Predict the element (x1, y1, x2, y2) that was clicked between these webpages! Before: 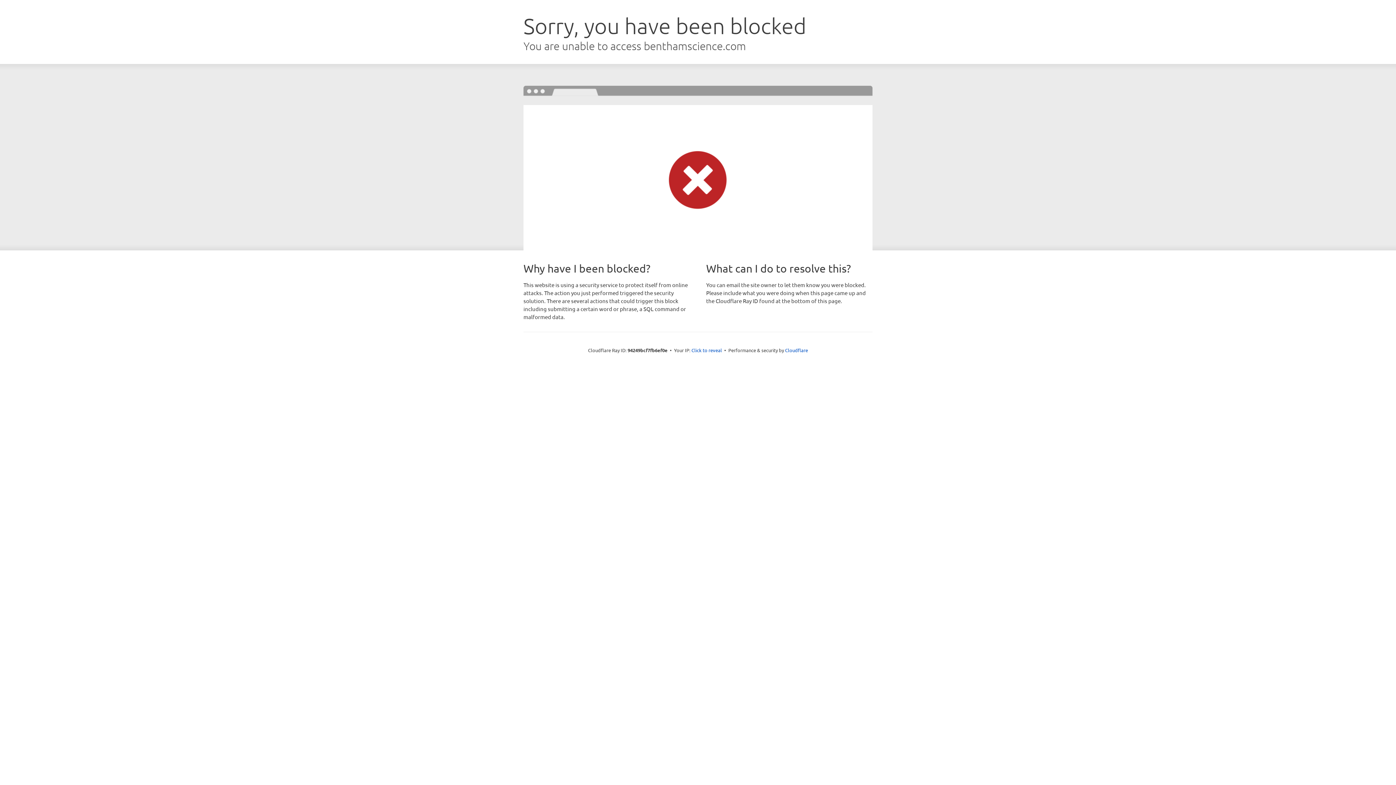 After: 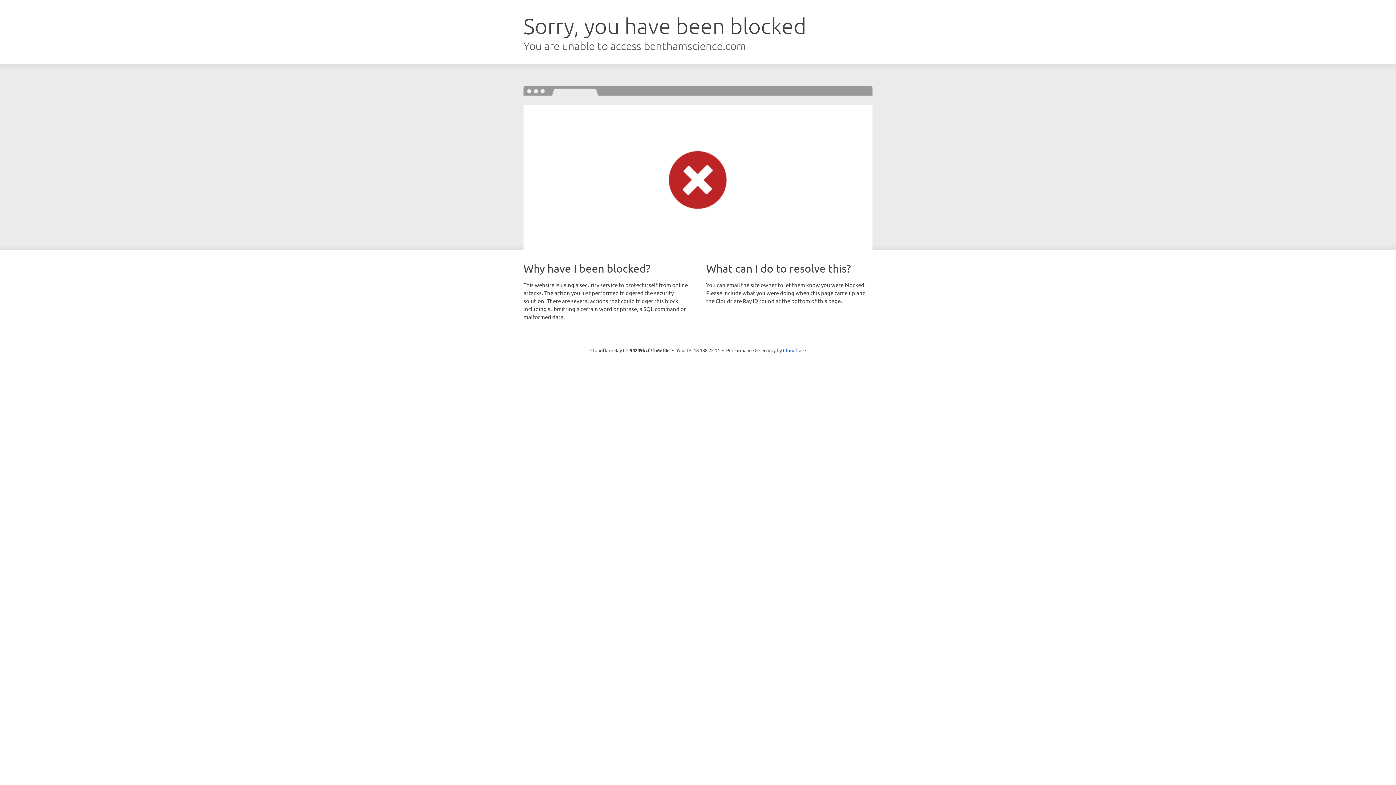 Action: bbox: (691, 346, 722, 353) label: Click to reveal